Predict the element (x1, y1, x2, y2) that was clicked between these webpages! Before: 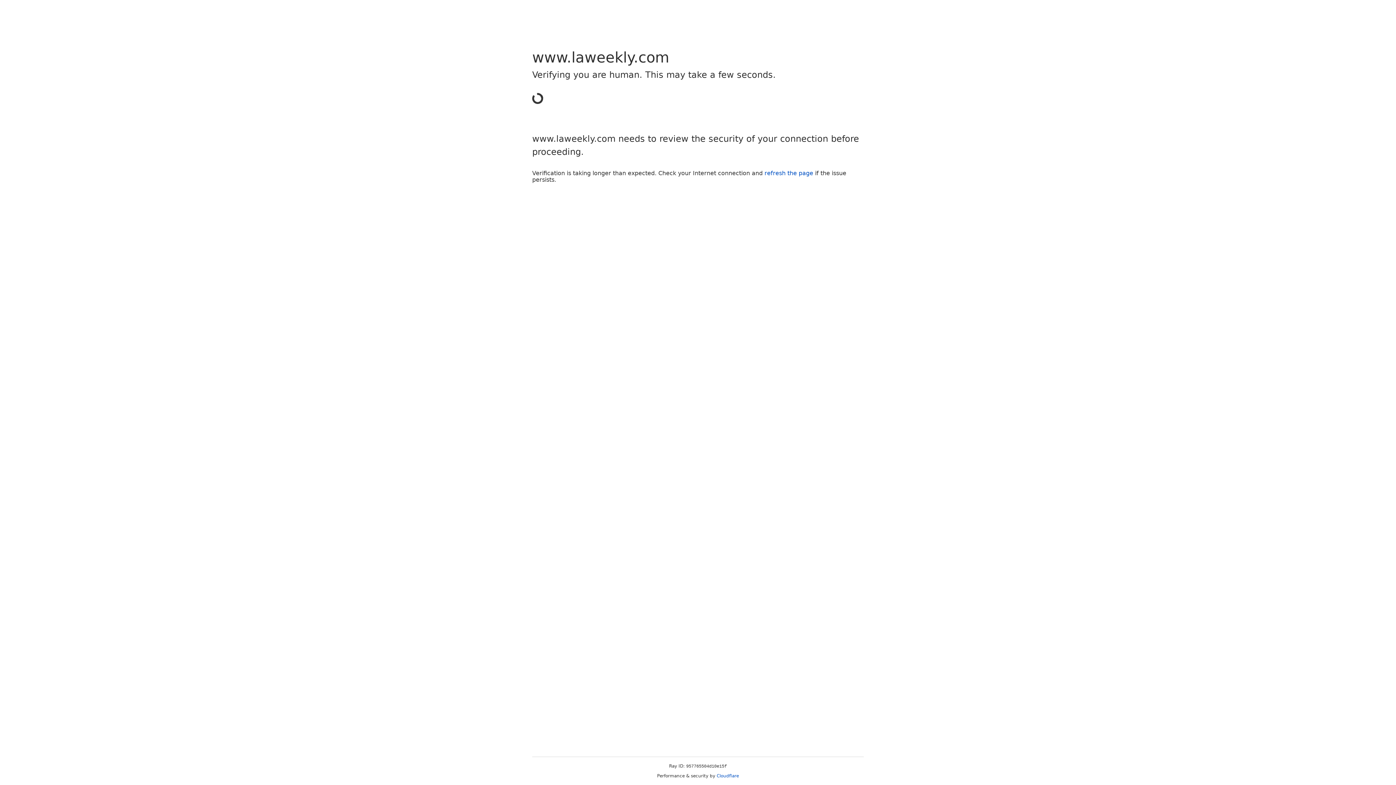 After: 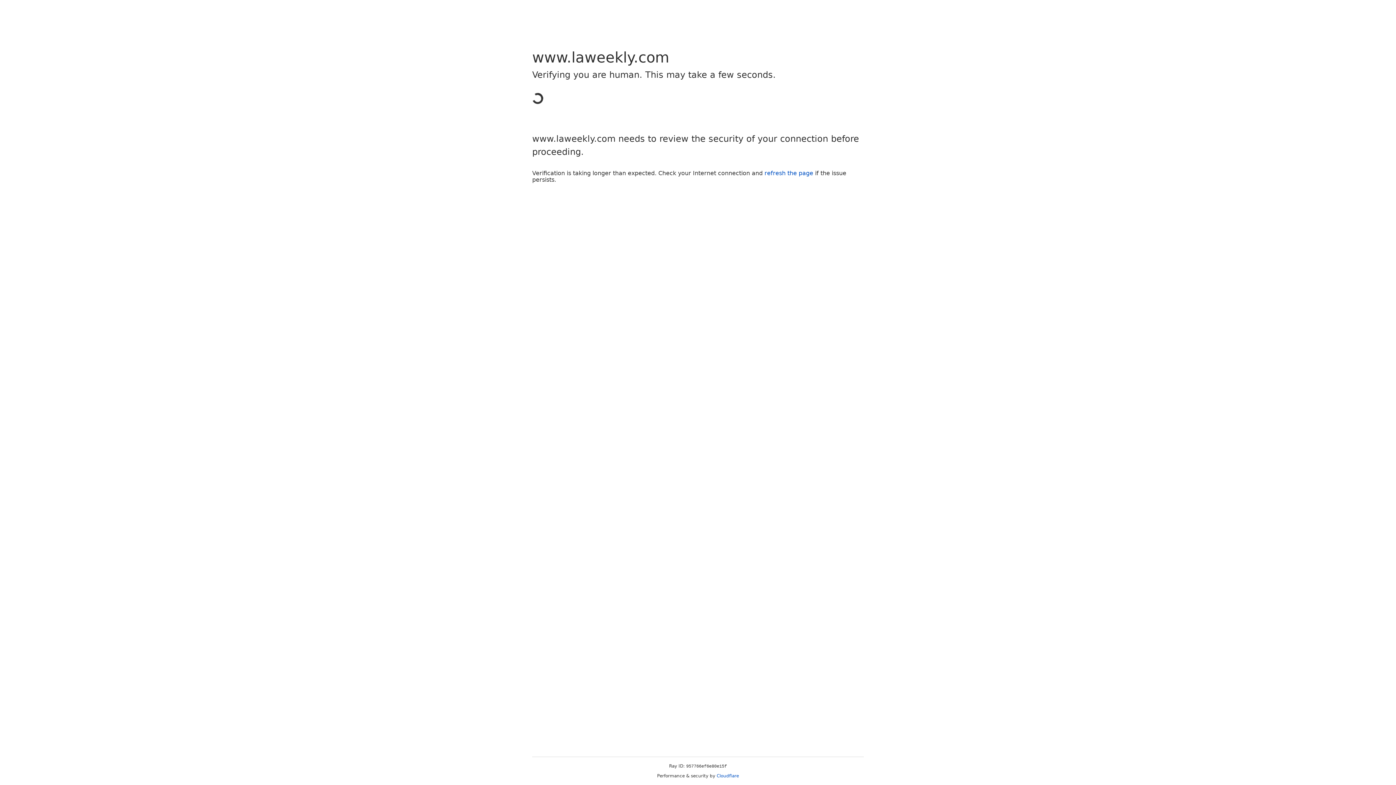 Action: bbox: (764, 169, 813, 176) label: refresh the page